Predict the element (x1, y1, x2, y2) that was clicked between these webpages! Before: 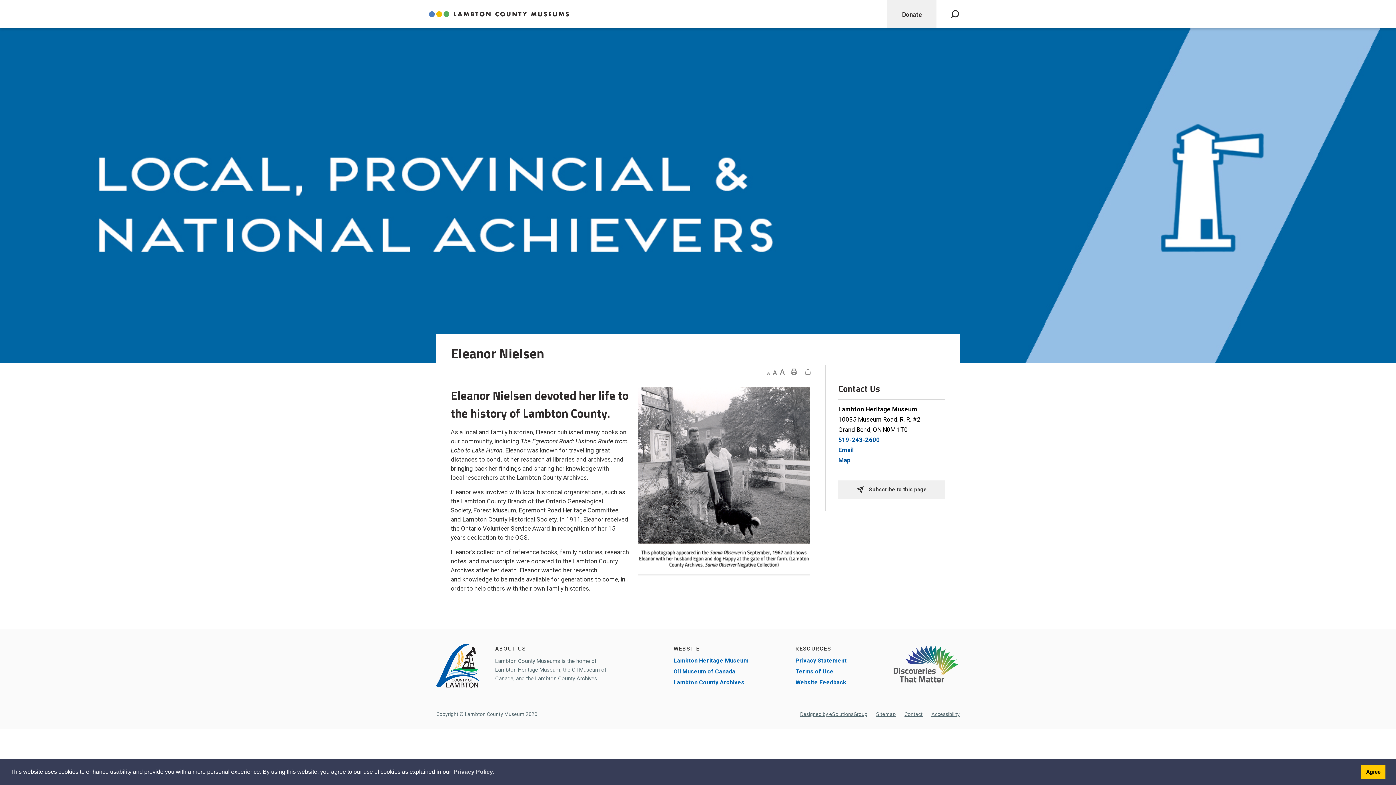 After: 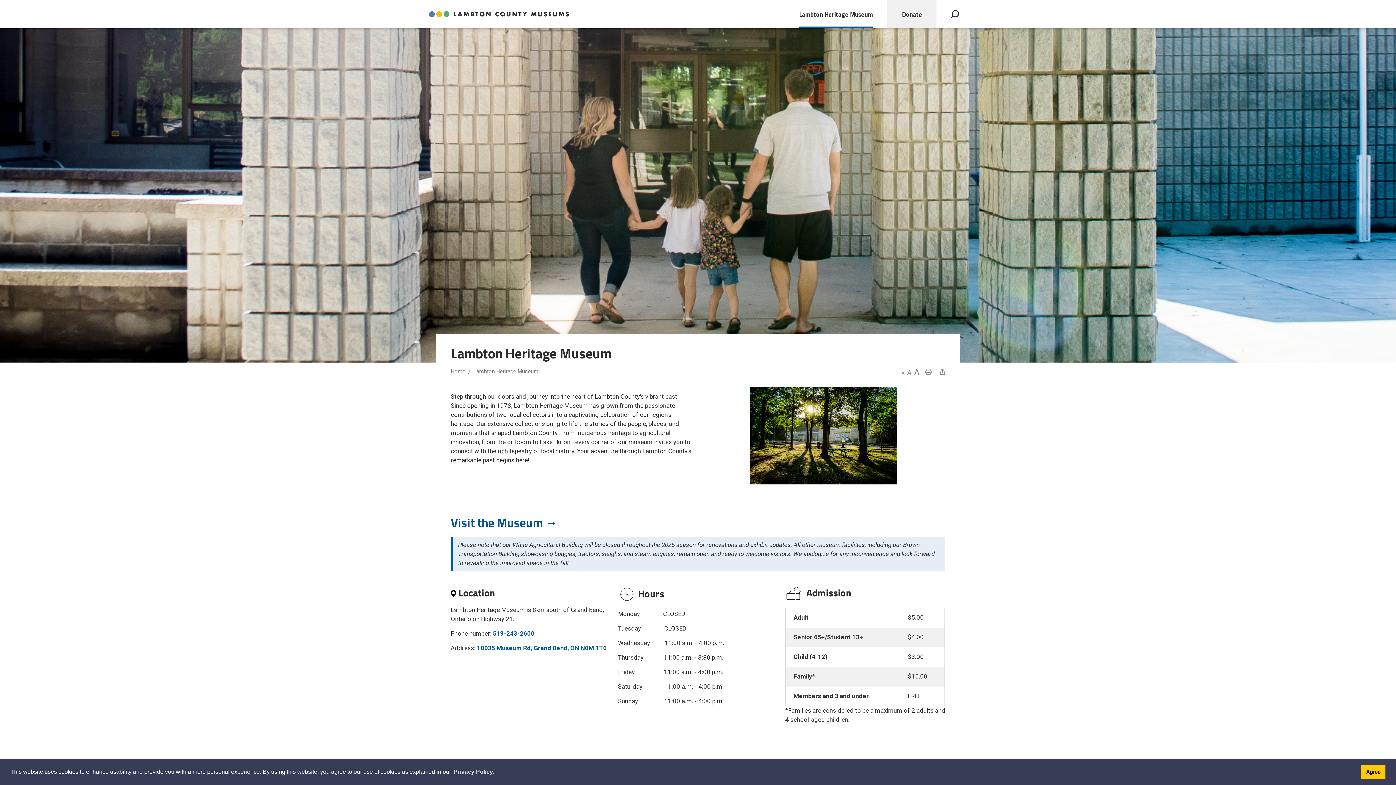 Action: label: Lambton Heritage Museum bbox: (673, 657, 748, 664)